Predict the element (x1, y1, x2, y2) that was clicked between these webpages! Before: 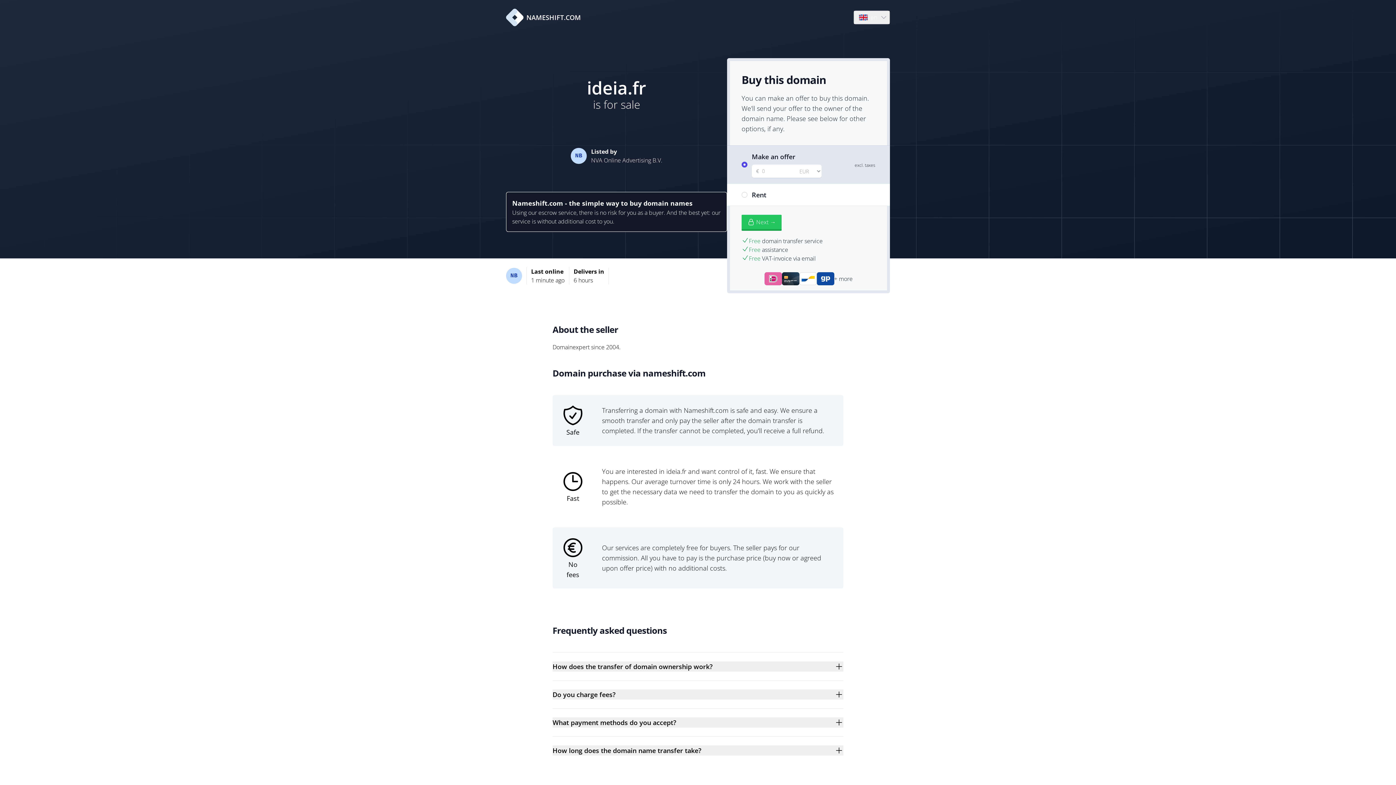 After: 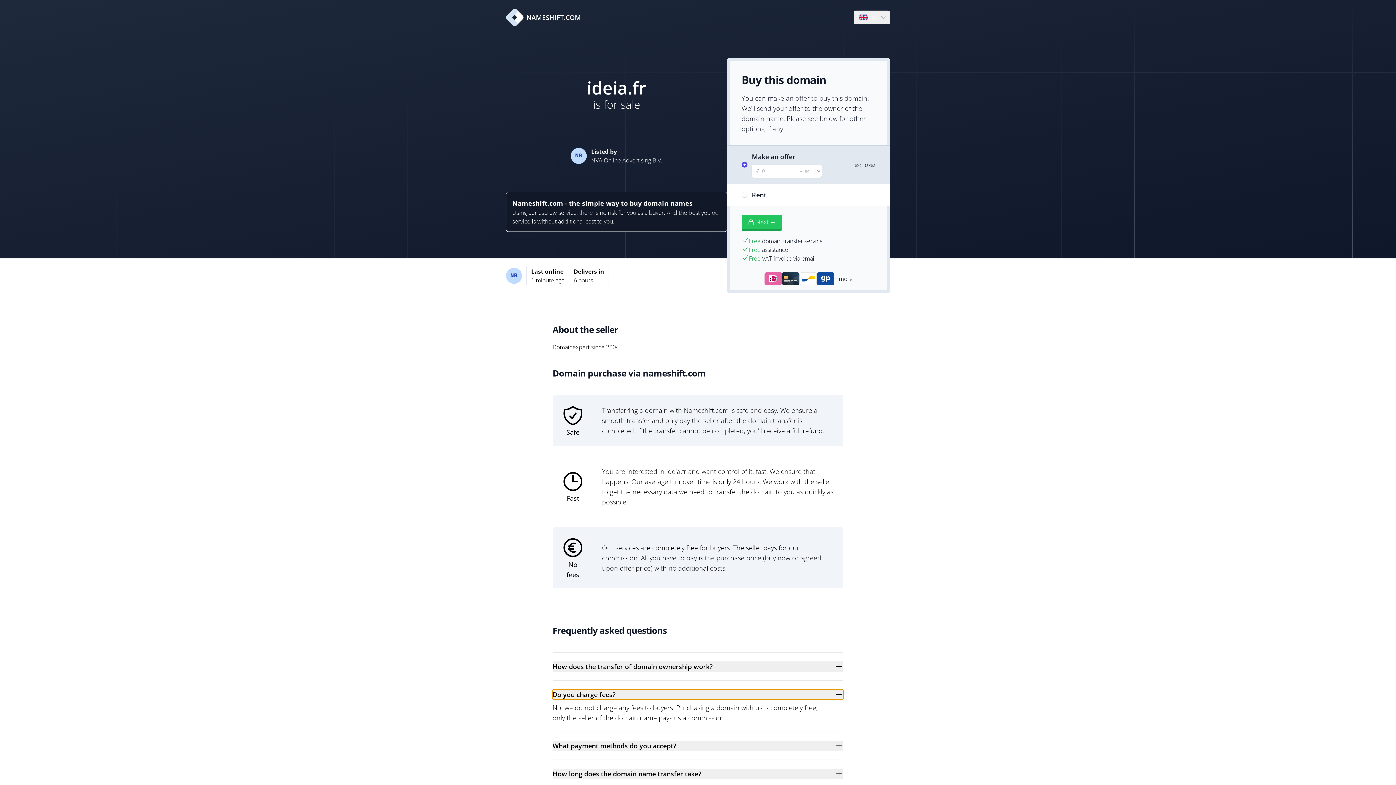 Action: label: Do you charge fees? bbox: (552, 689, 843, 700)